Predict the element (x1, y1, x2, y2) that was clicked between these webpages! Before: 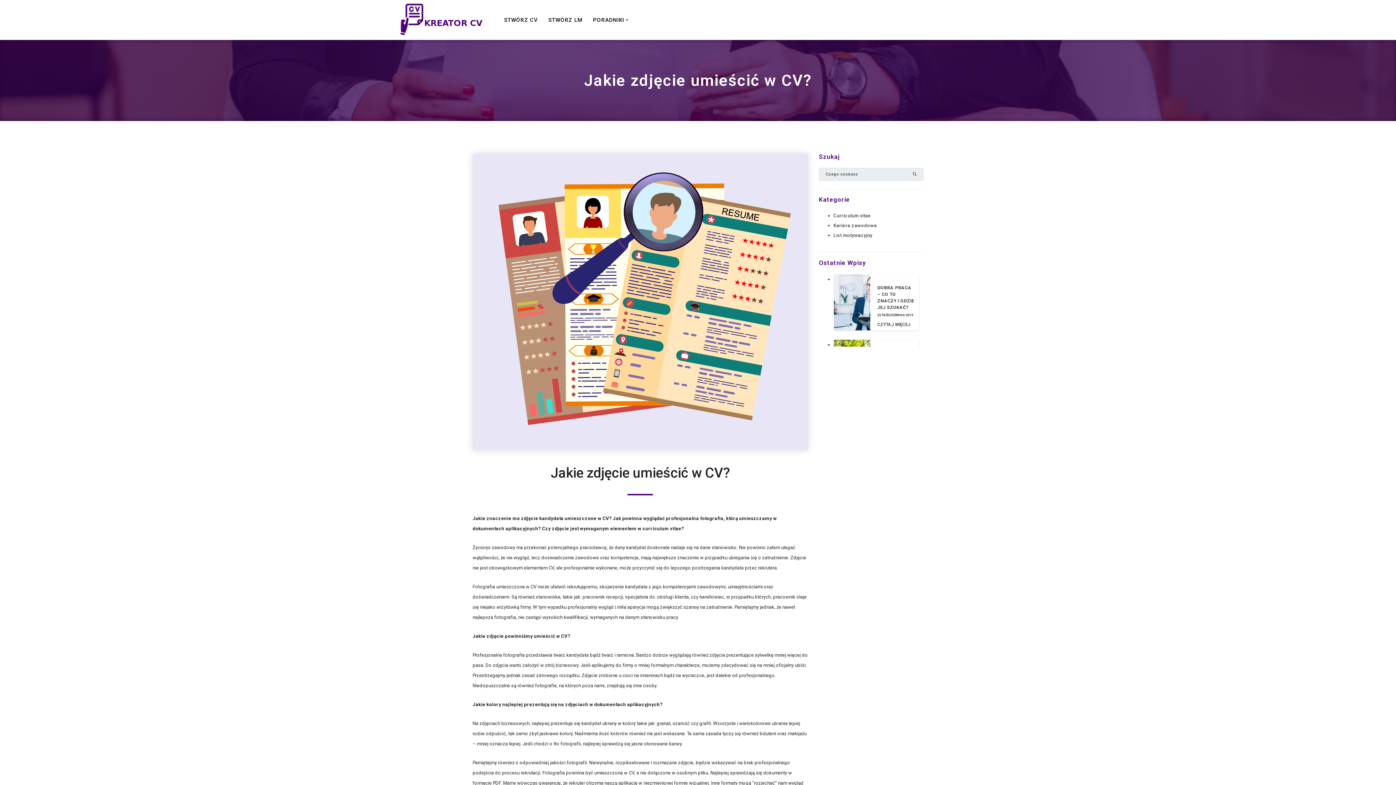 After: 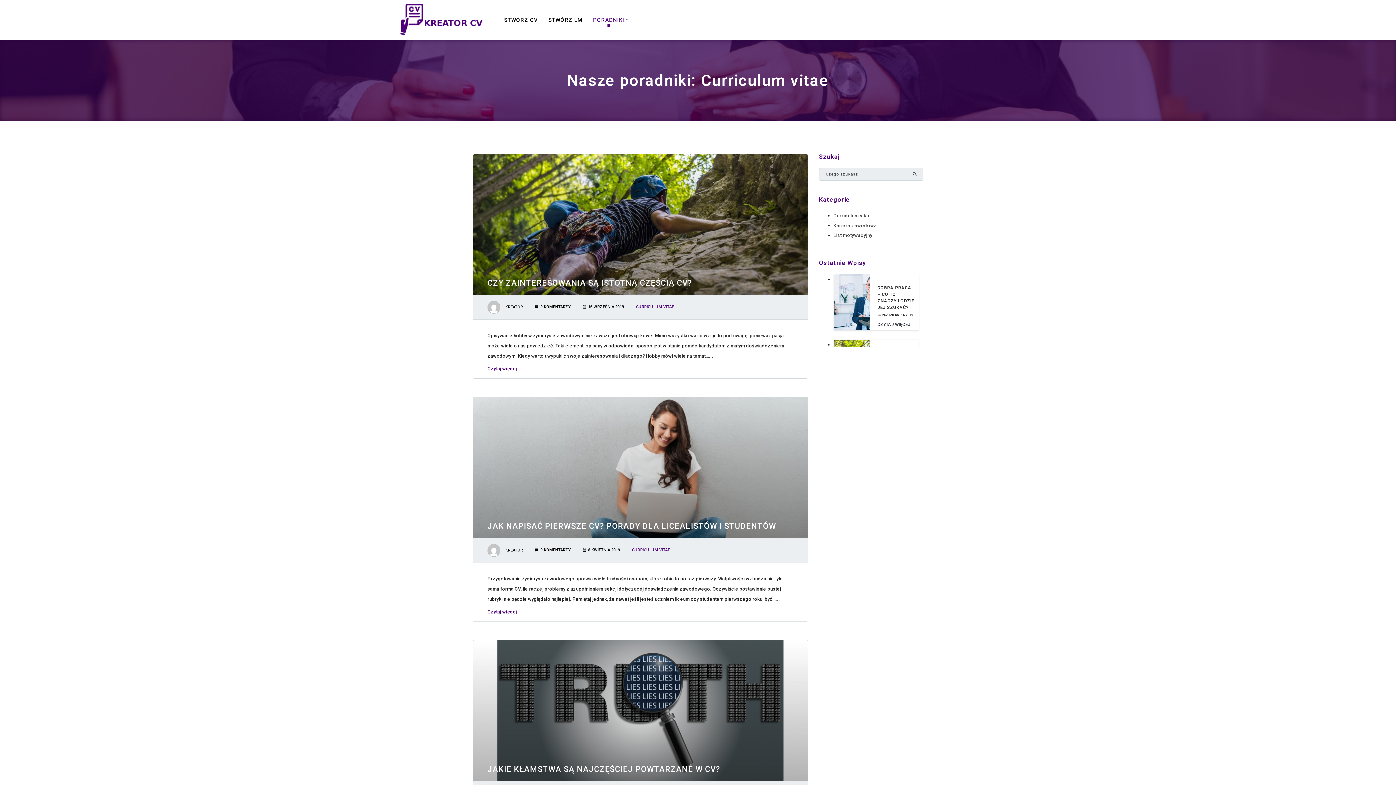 Action: label: Curriculum vitae bbox: (833, 213, 871, 218)